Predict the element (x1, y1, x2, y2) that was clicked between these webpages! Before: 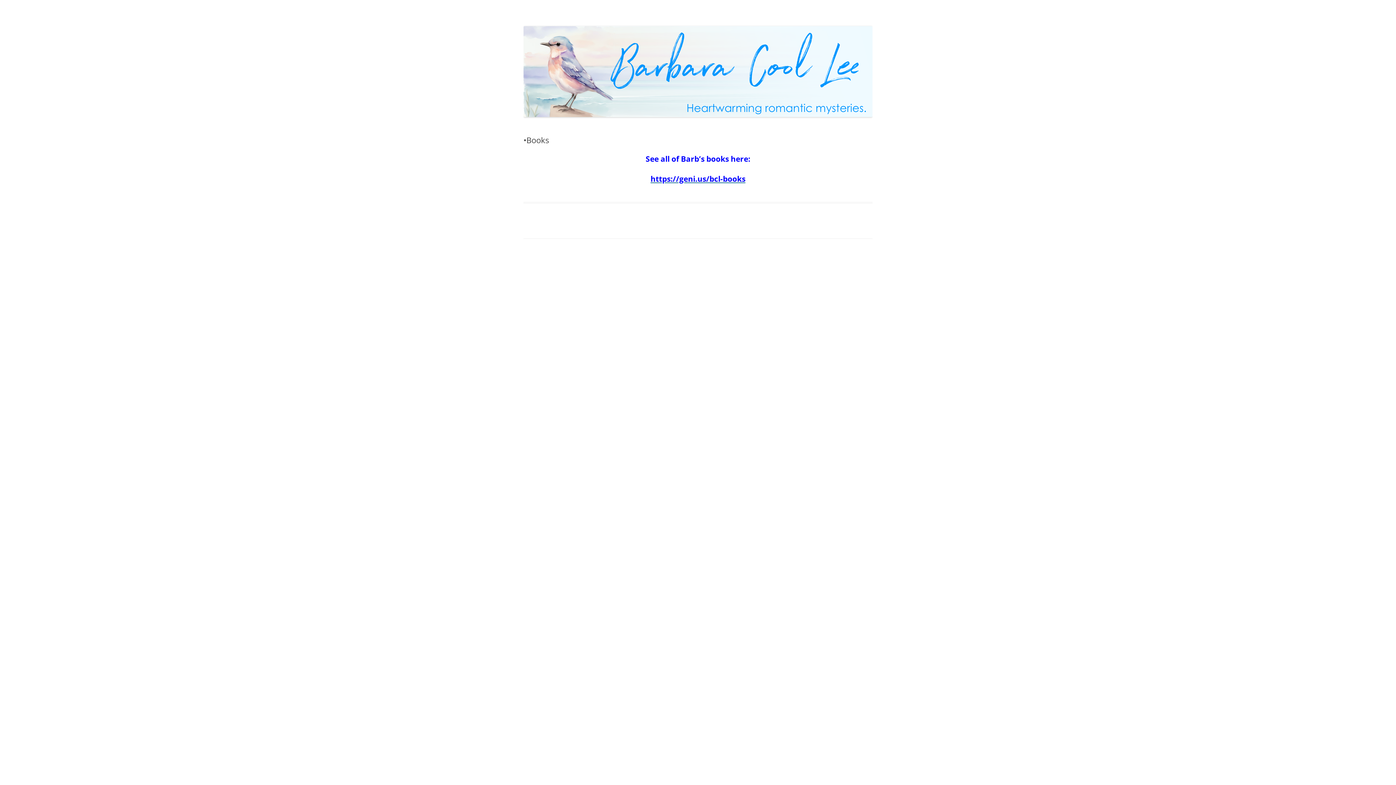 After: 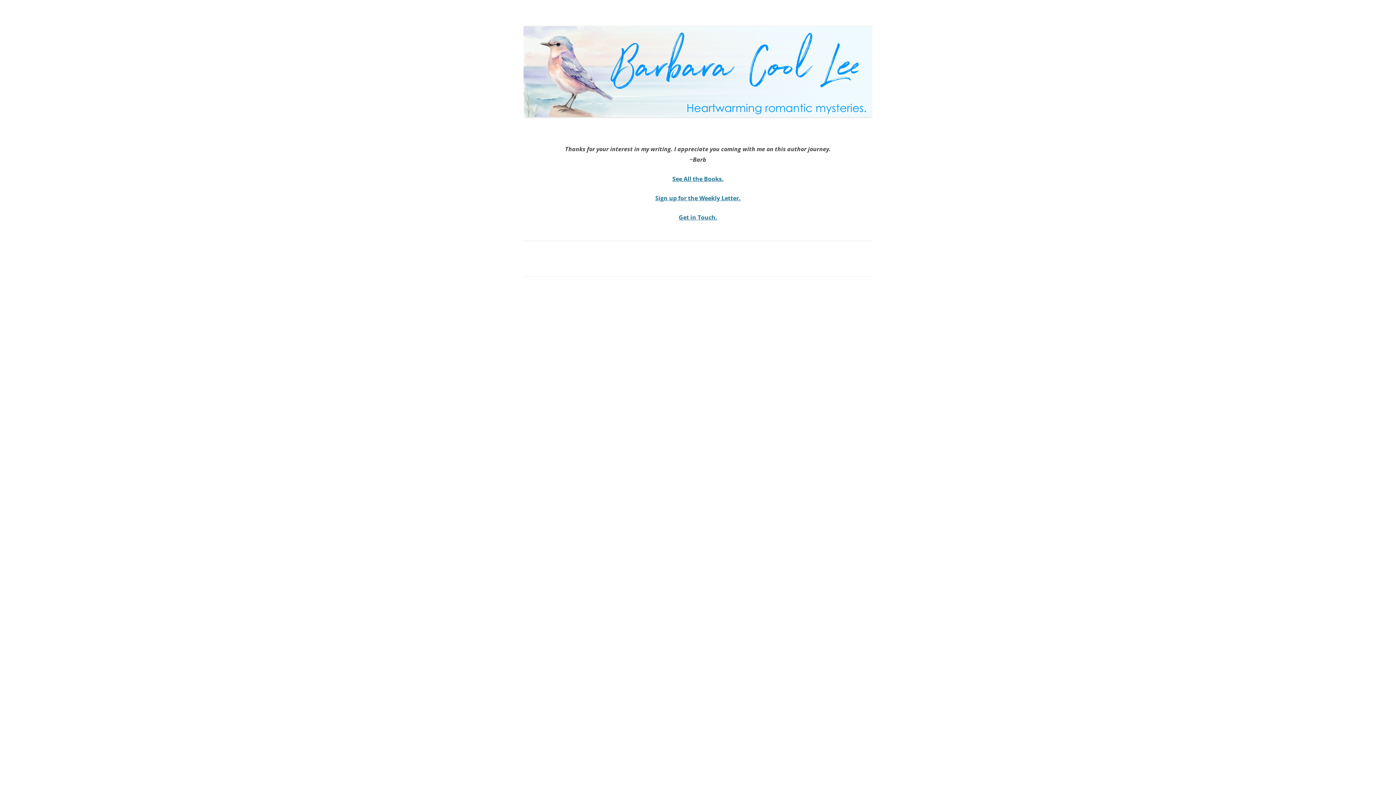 Action: bbox: (523, 111, 872, 118)